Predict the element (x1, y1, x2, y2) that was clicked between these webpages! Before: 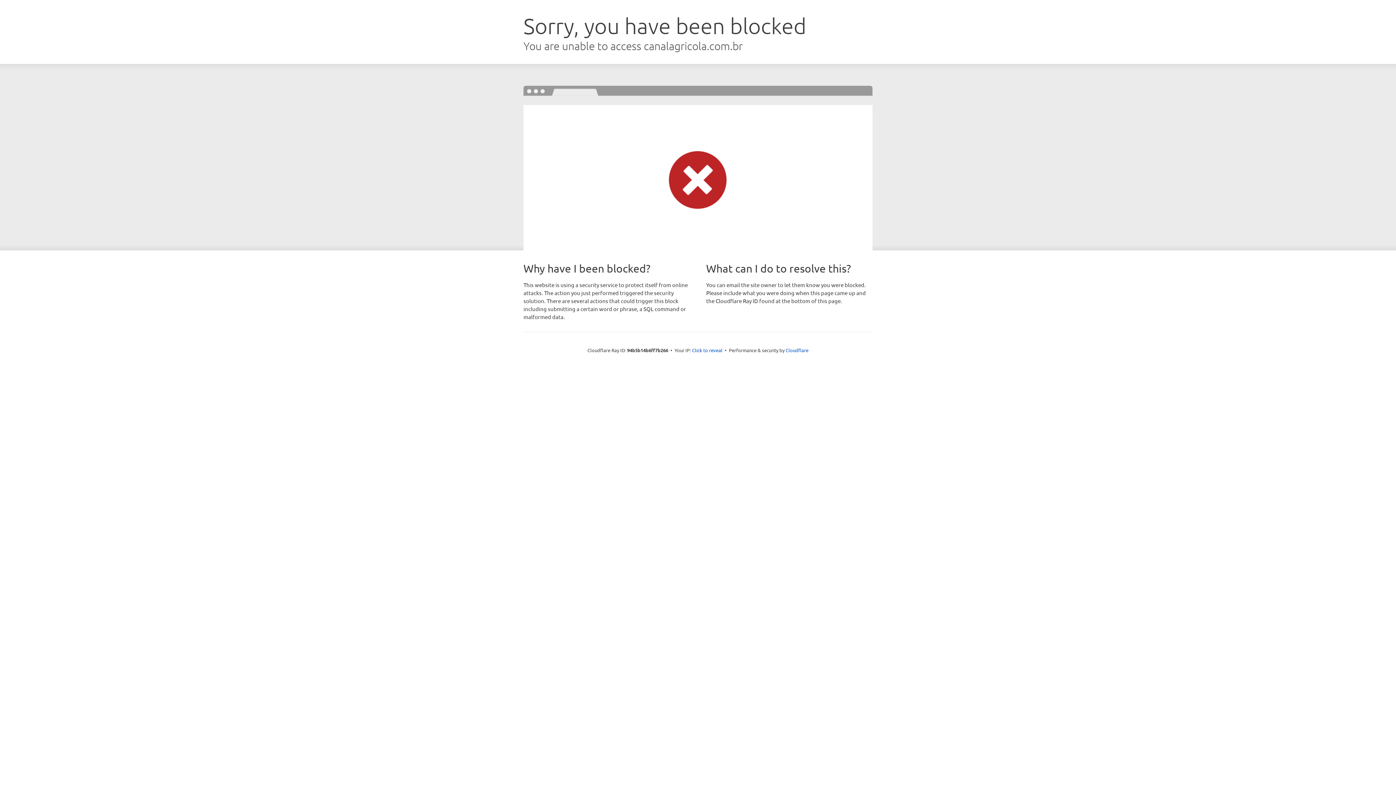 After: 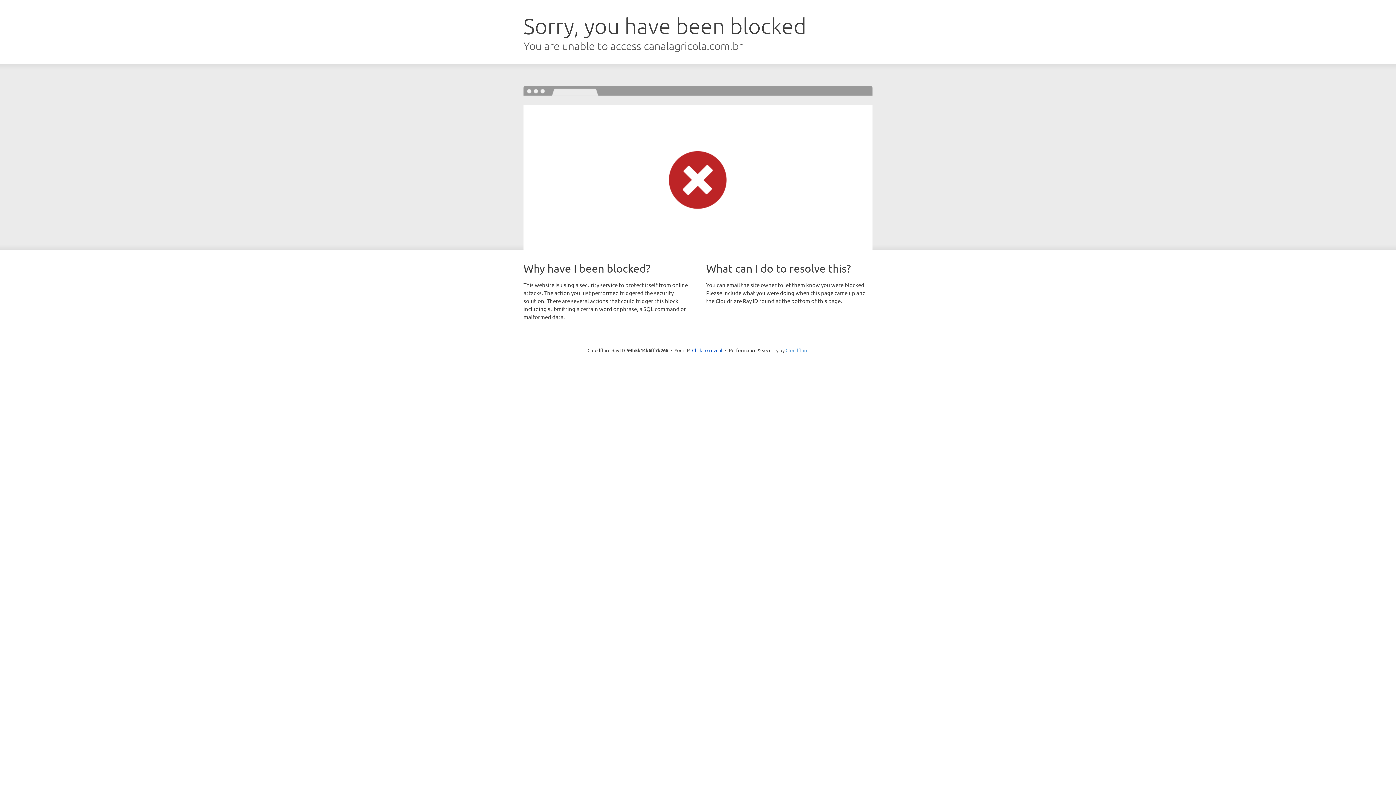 Action: bbox: (785, 347, 808, 353) label: Cloudflare